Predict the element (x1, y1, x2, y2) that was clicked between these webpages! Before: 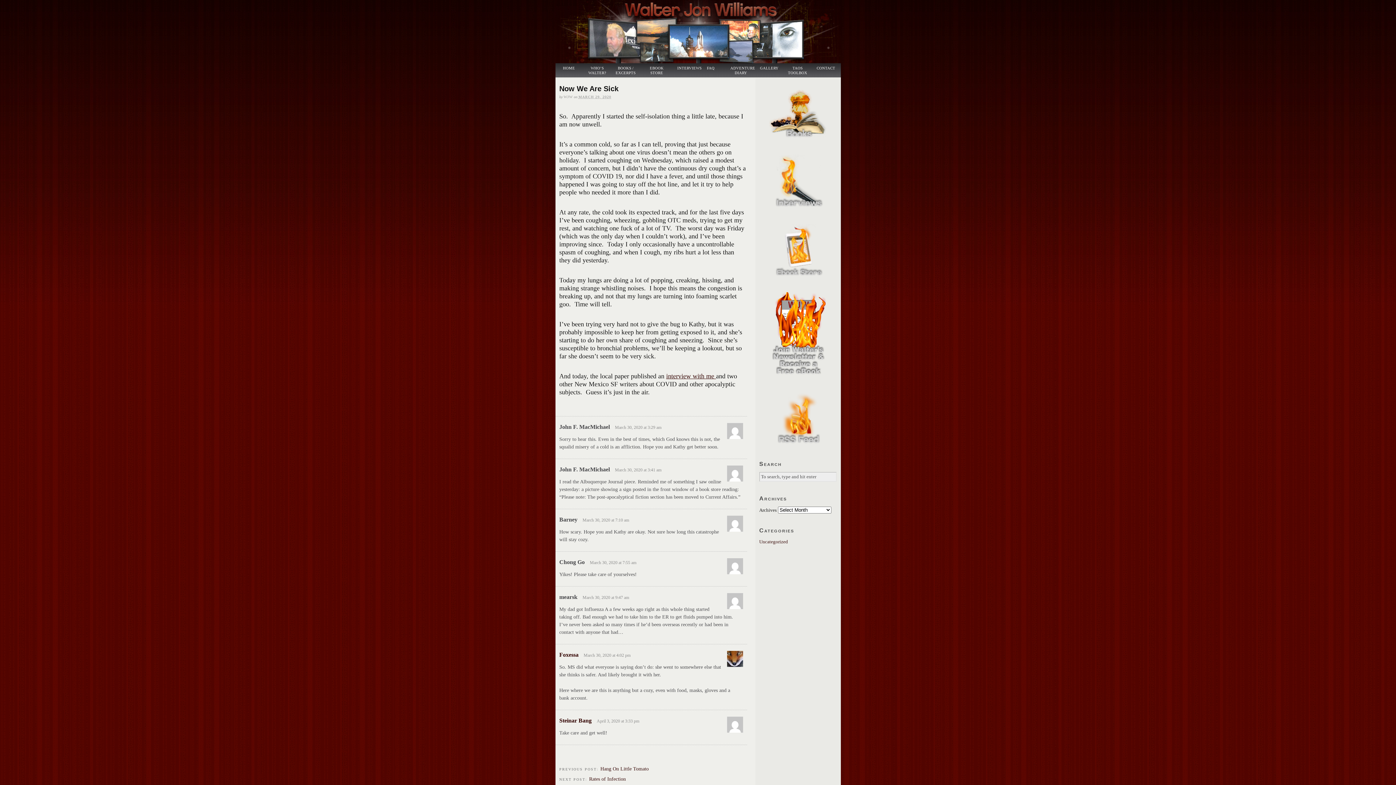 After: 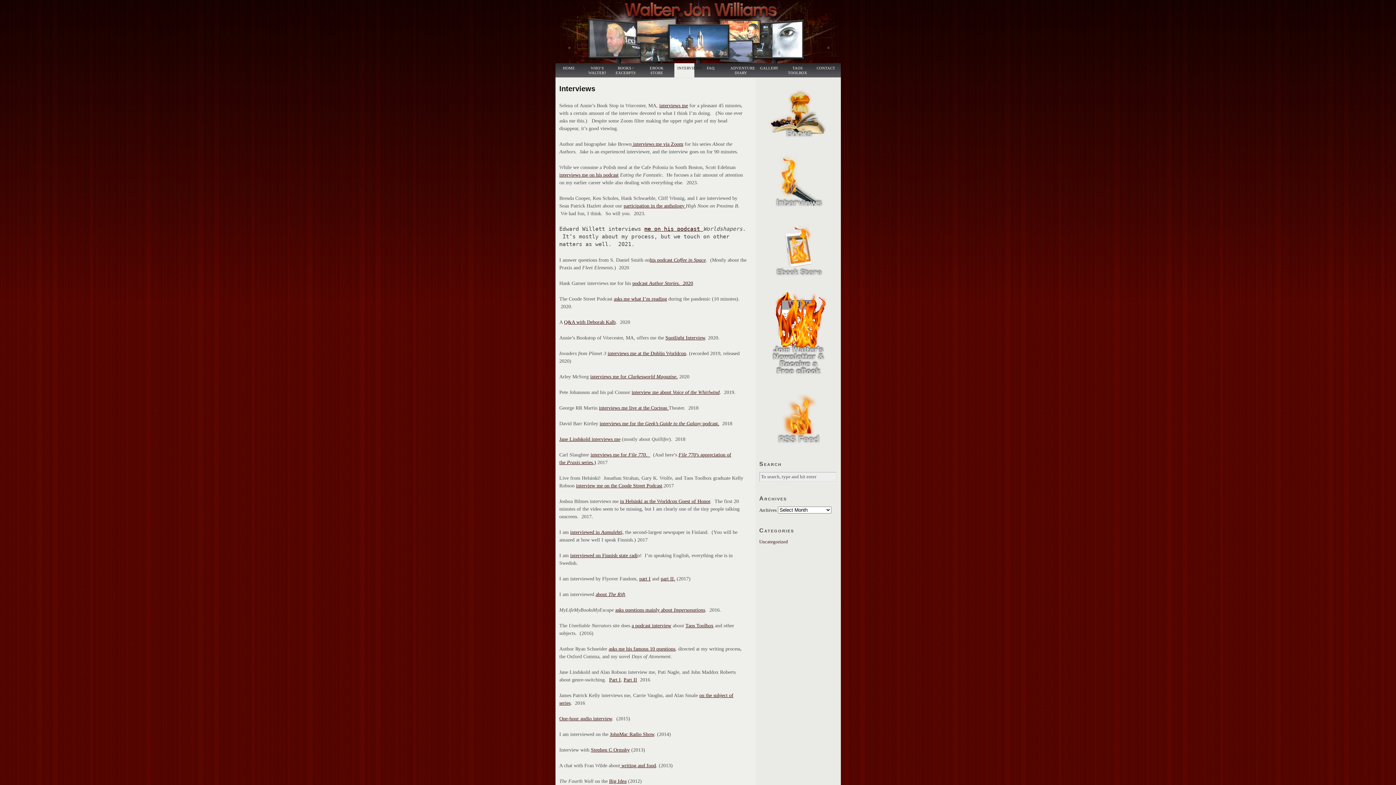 Action: label: INTERVIEWS bbox: (674, 63, 694, 77)